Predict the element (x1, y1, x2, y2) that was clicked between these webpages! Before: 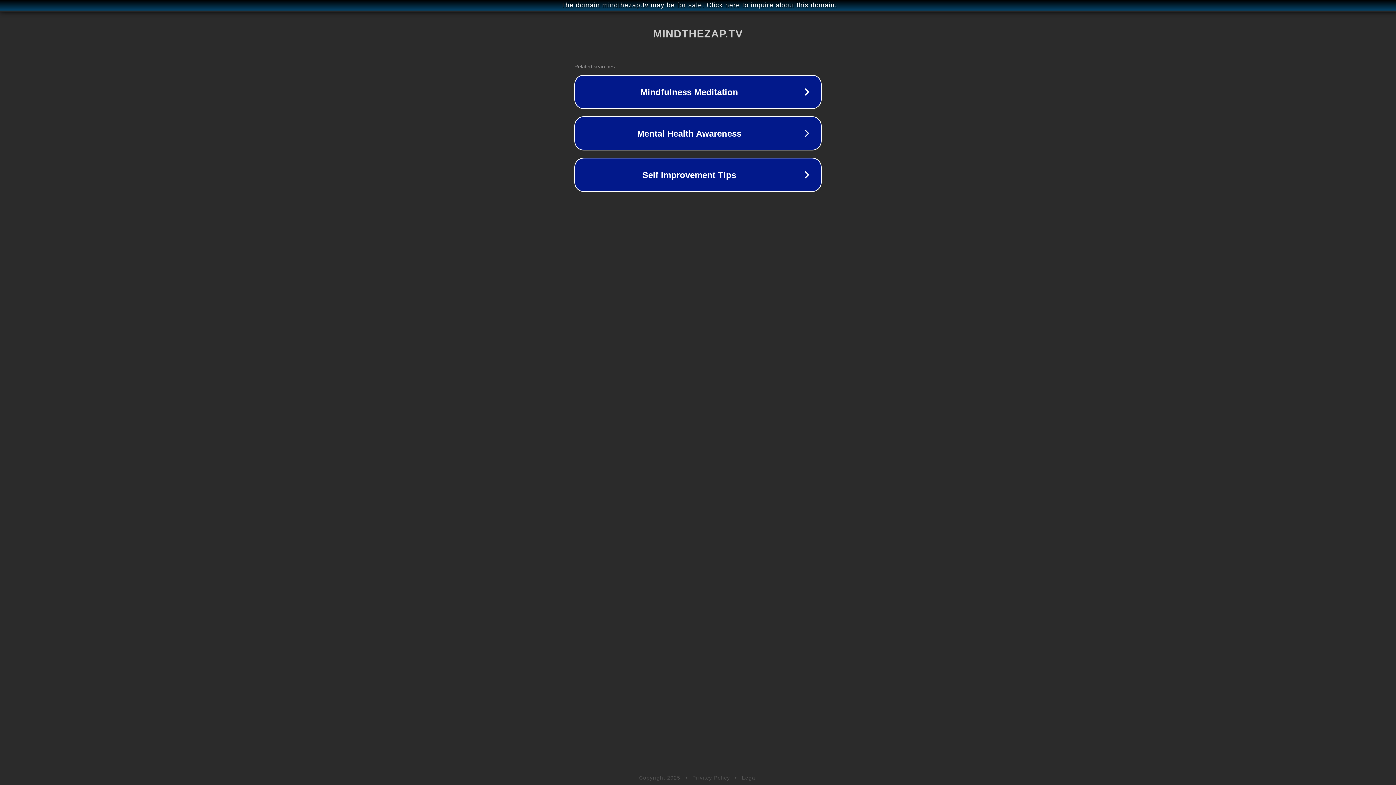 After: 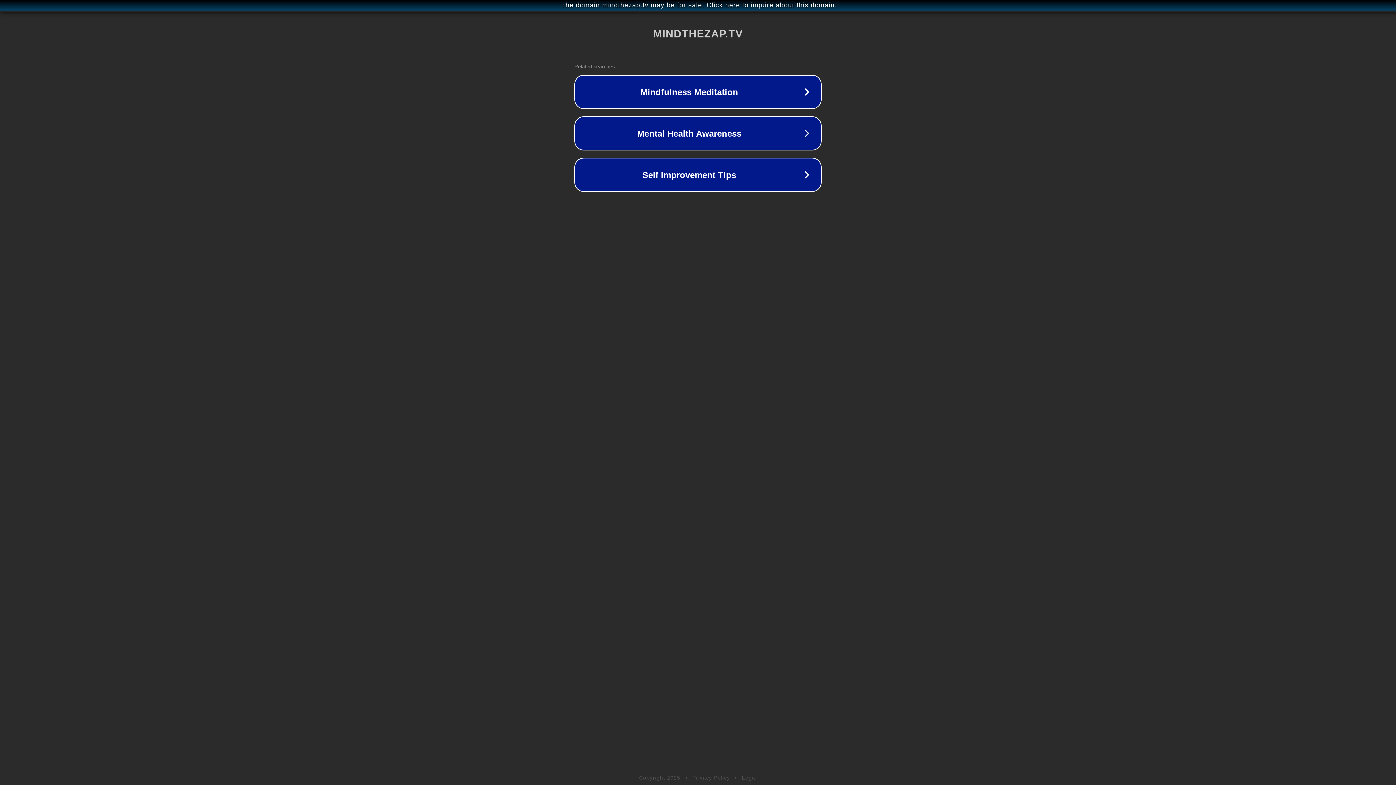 Action: bbox: (692, 775, 730, 781) label: Privacy Policy